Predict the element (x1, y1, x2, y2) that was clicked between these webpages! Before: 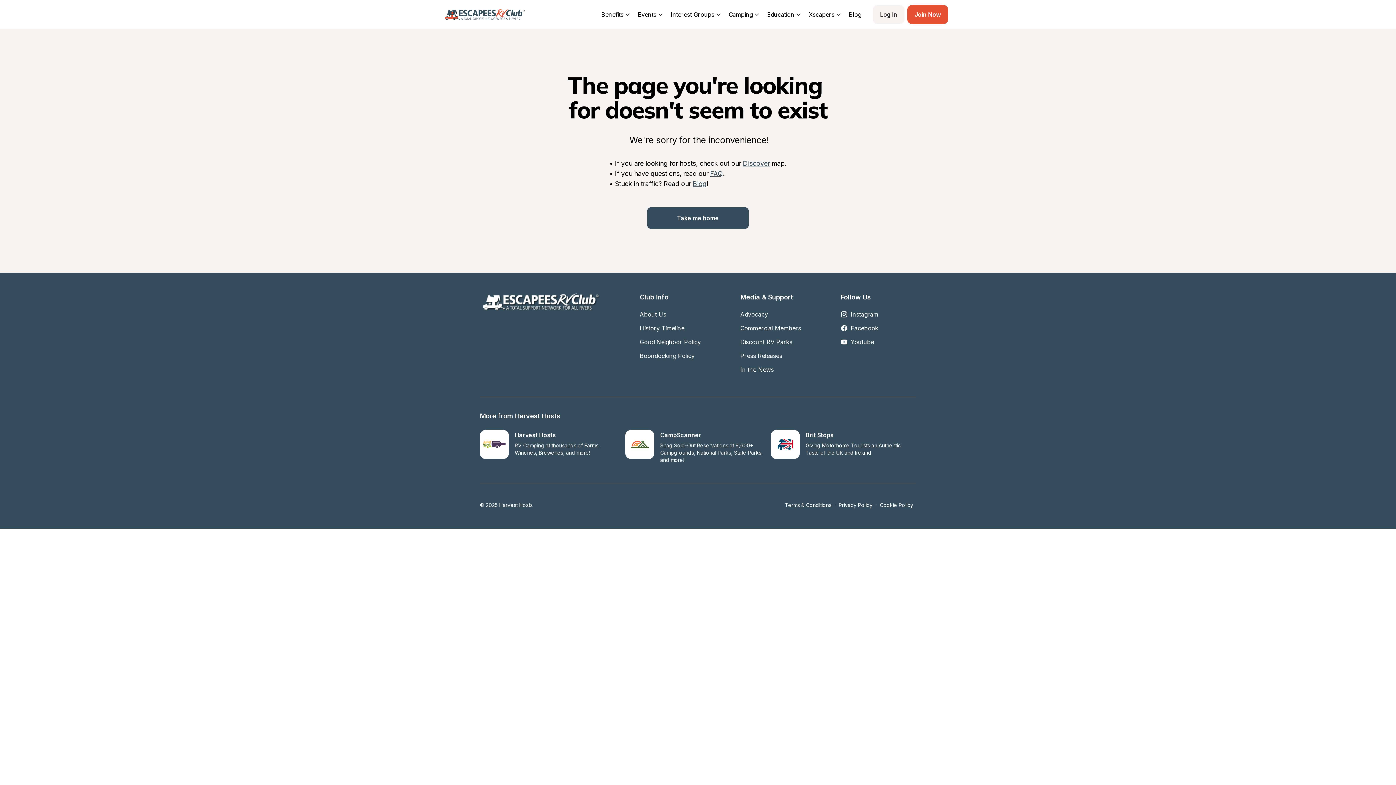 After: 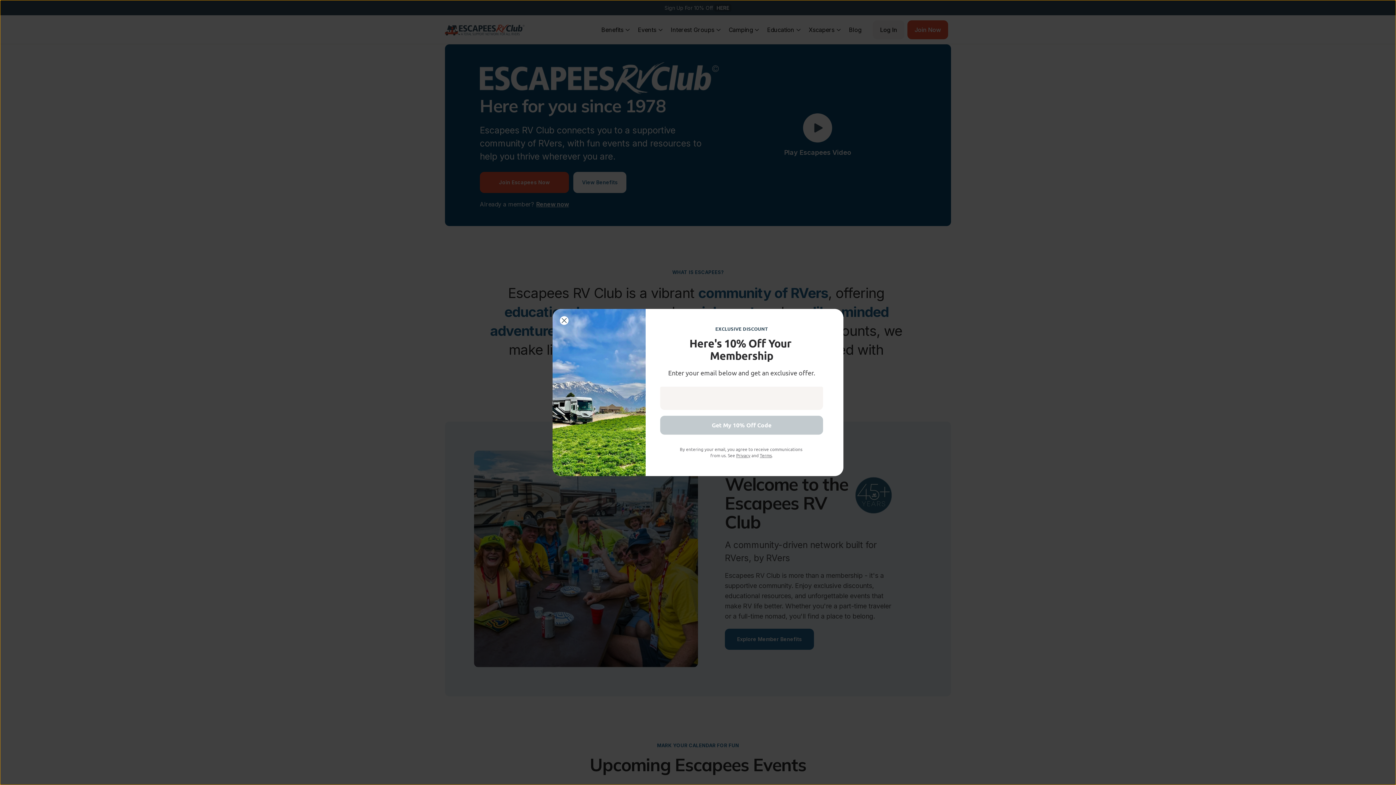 Action: label: FAQ bbox: (710, 169, 723, 177)